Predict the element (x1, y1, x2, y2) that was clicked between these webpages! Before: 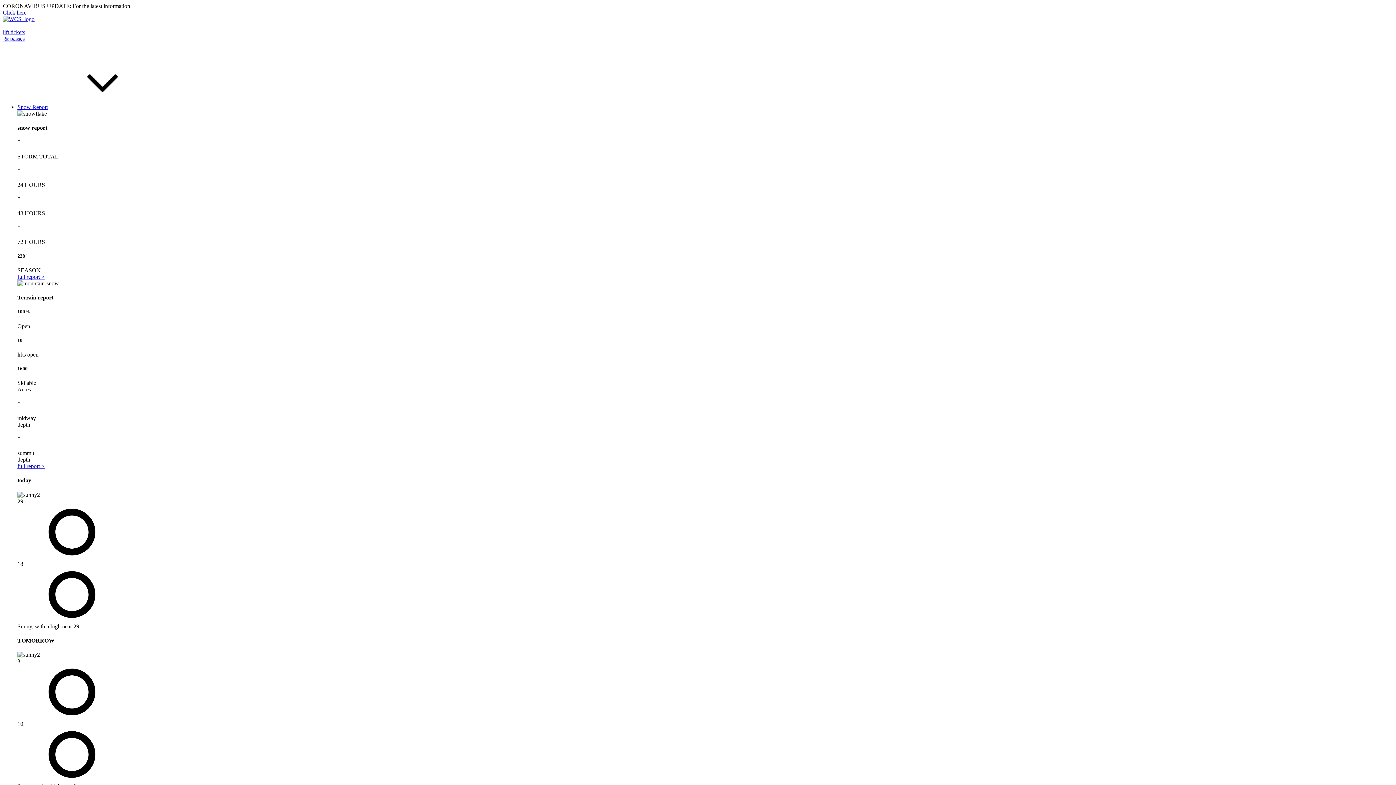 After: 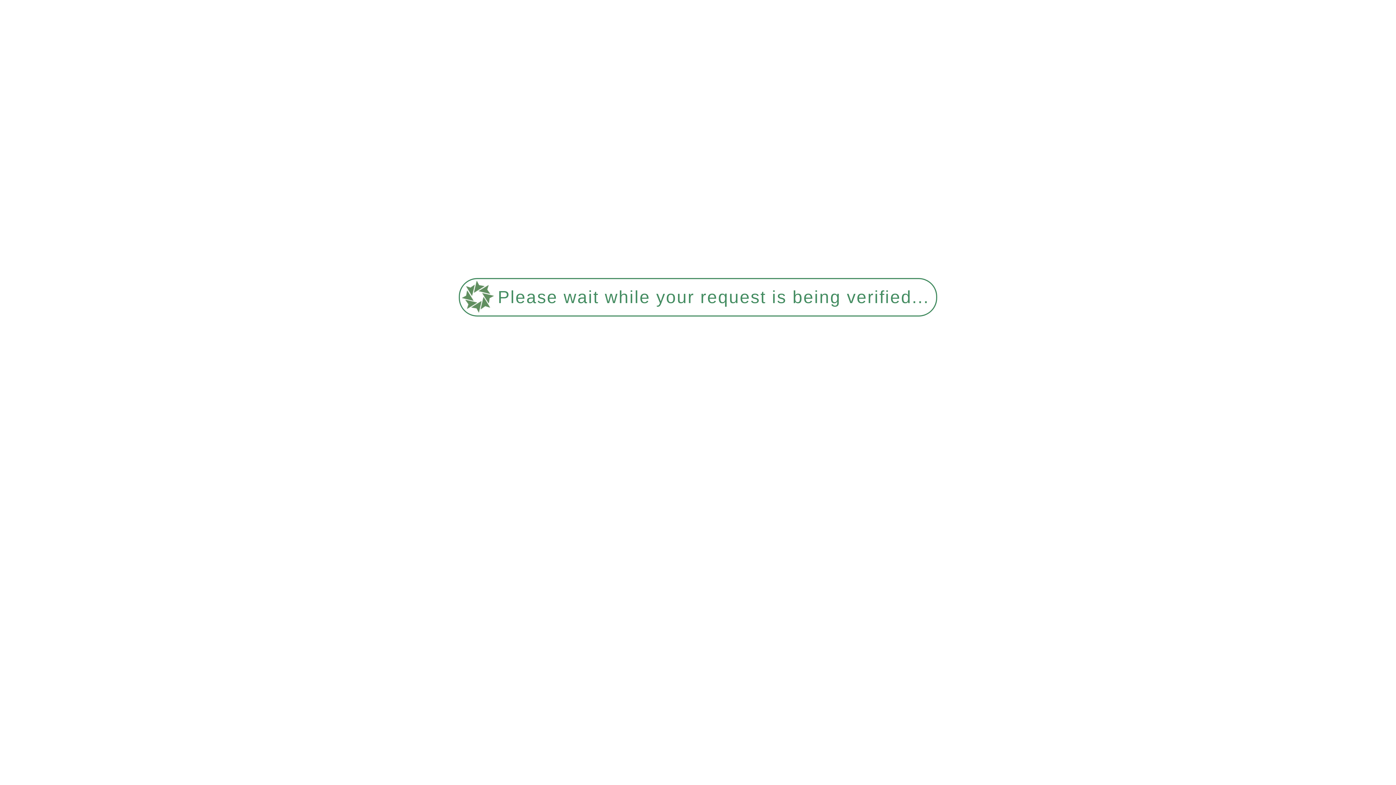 Action: label: full report >
 bbox: (17, 273, 44, 279)